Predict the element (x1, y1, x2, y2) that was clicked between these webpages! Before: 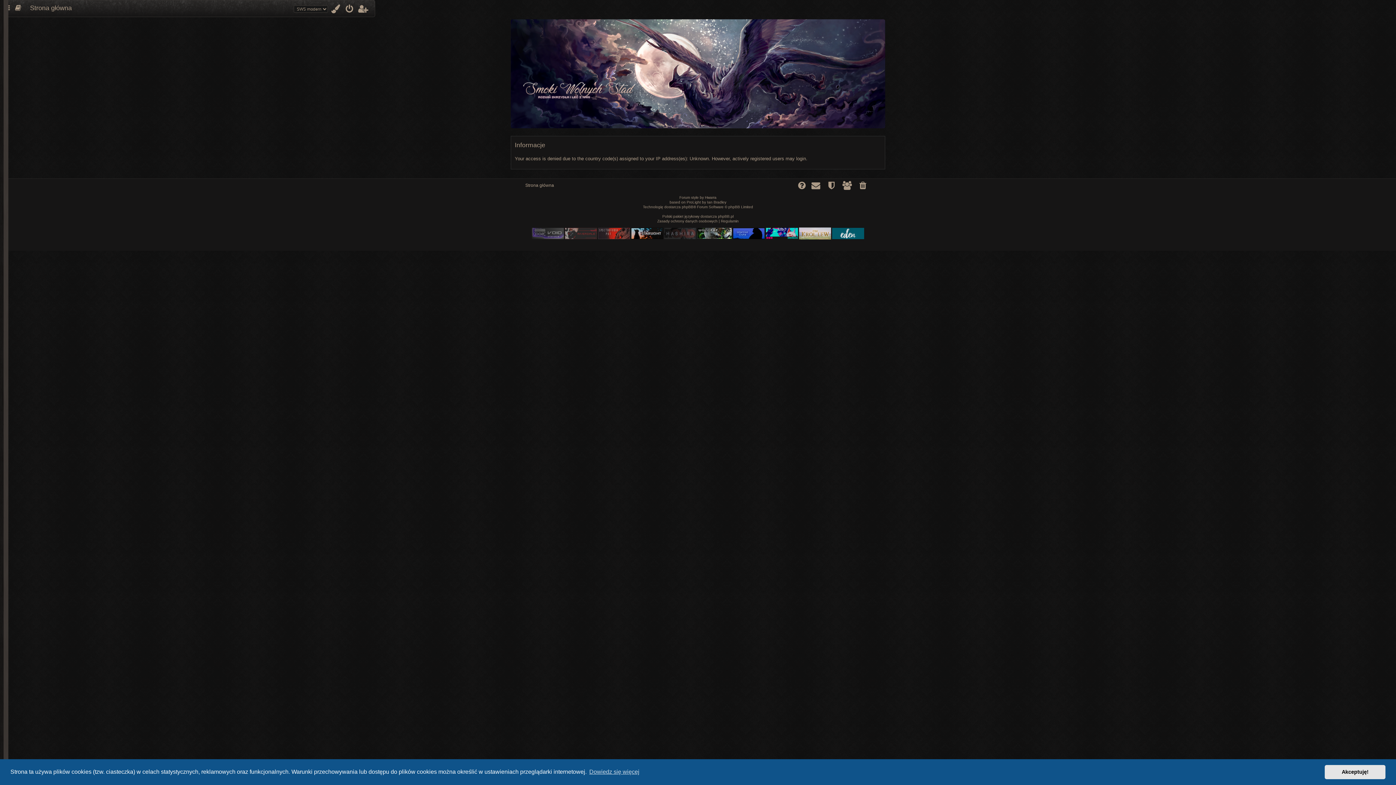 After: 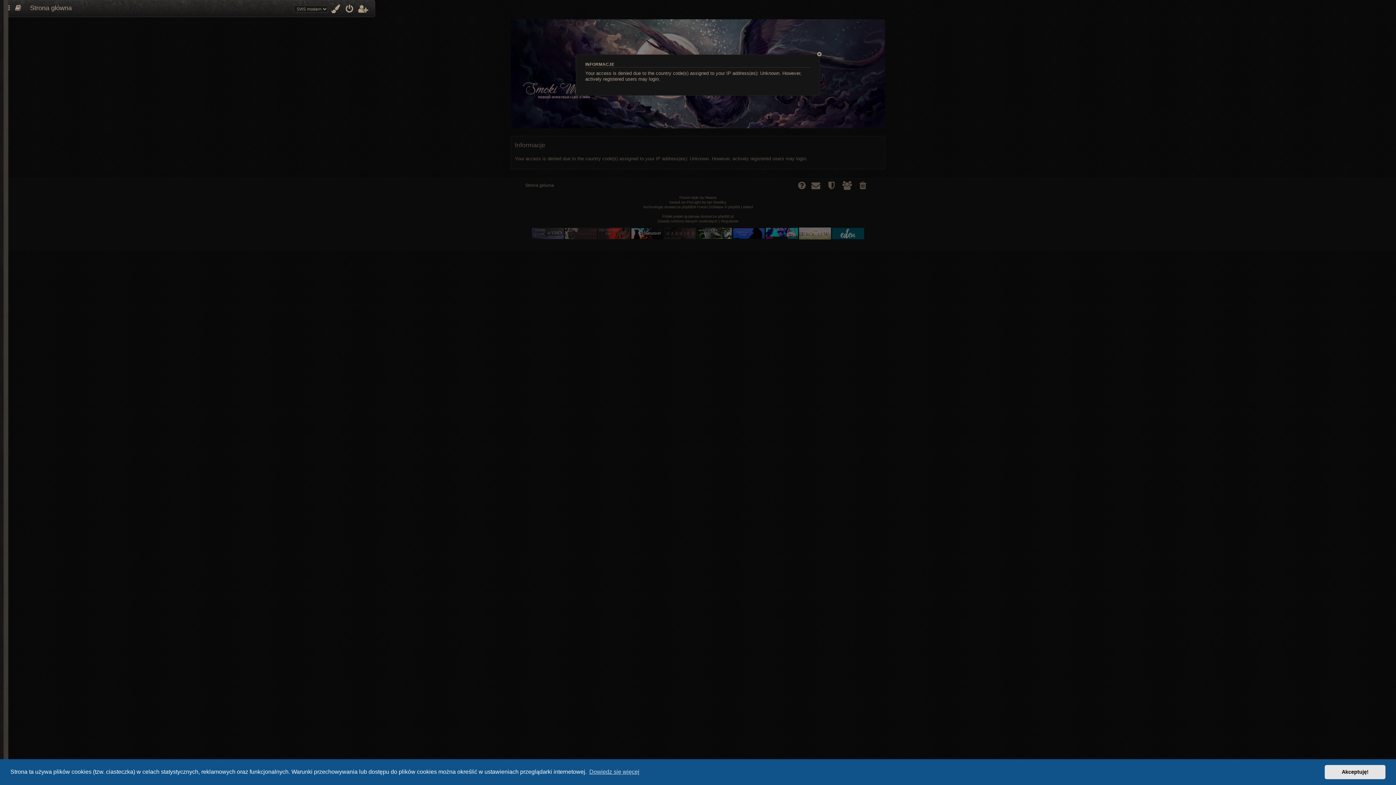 Action: bbox: (857, 180, 869, 191)